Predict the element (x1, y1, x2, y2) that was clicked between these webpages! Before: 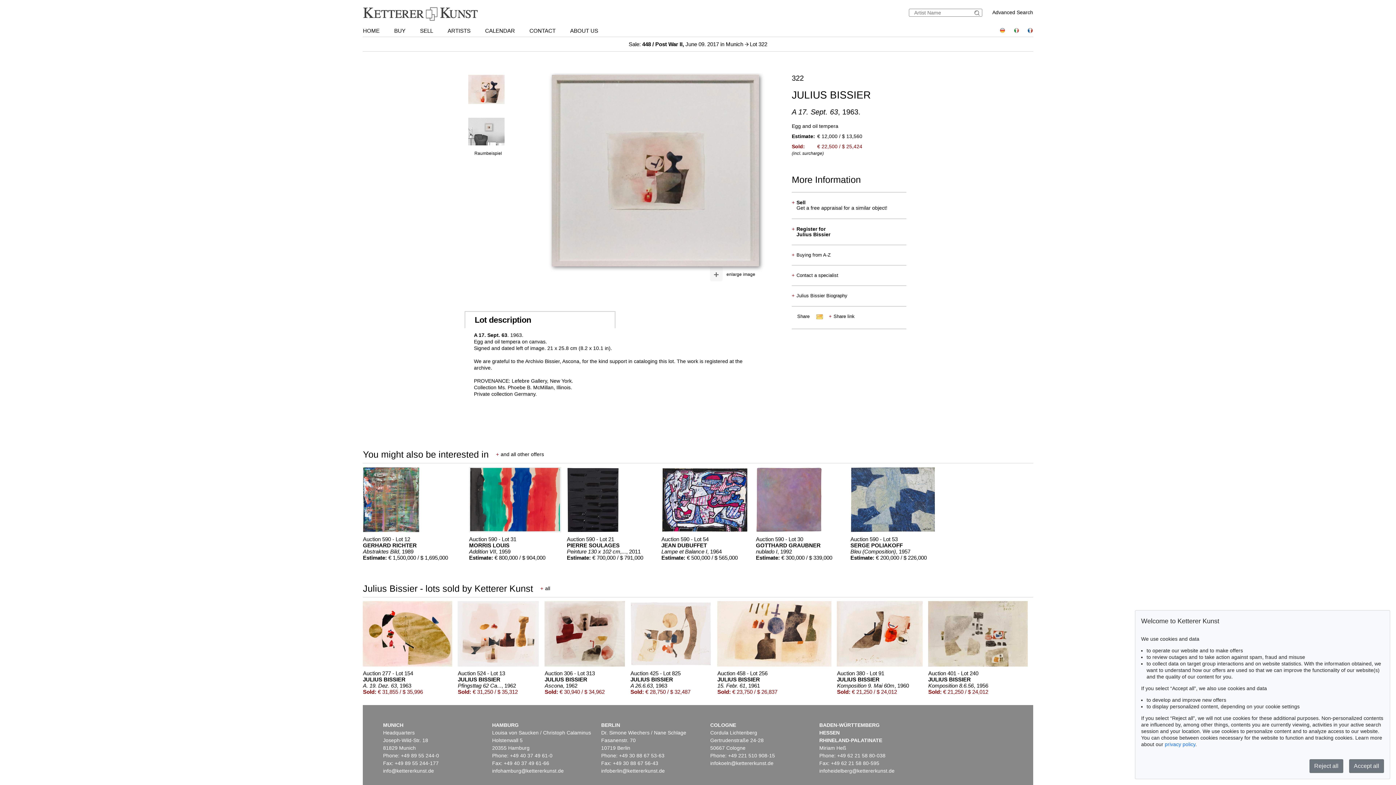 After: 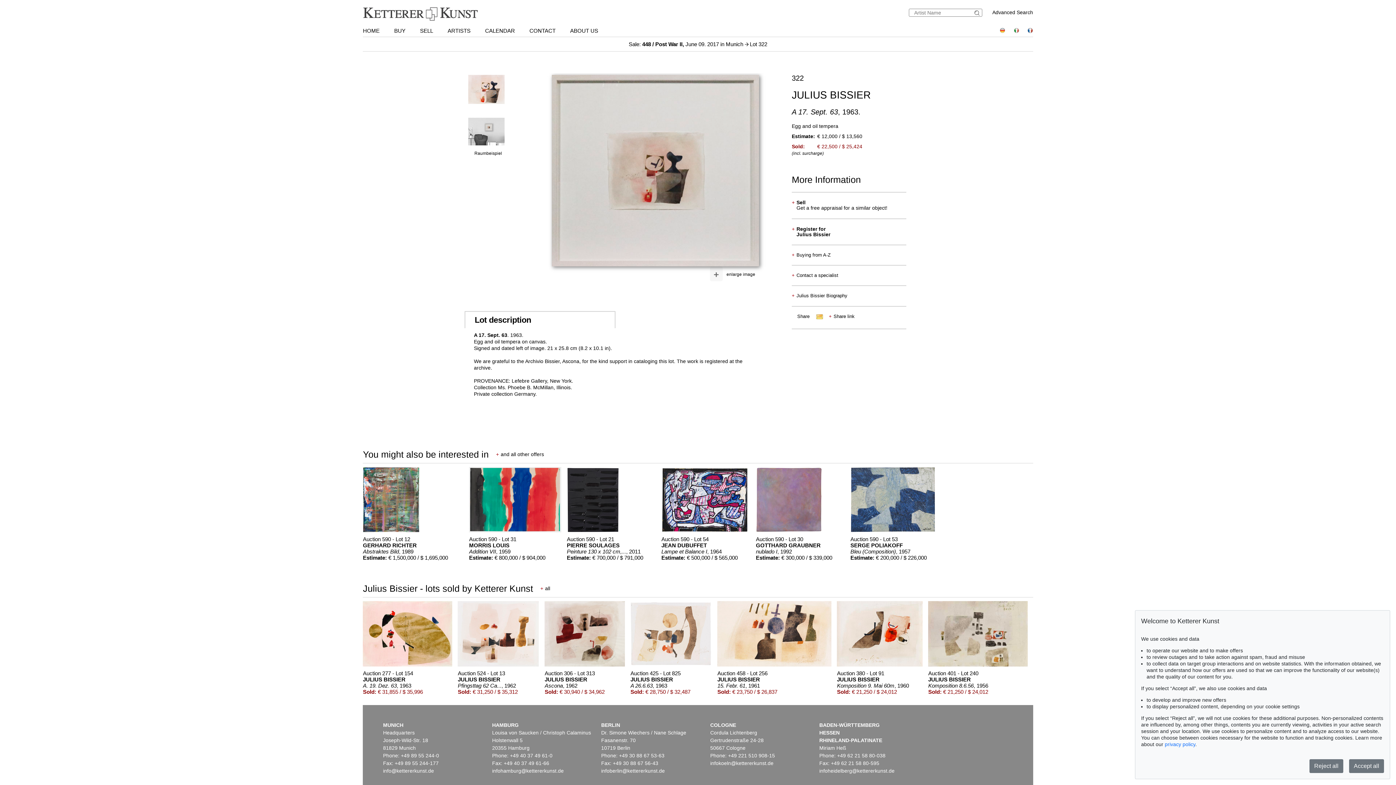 Action: bbox: (710, 266, 722, 281) label: +